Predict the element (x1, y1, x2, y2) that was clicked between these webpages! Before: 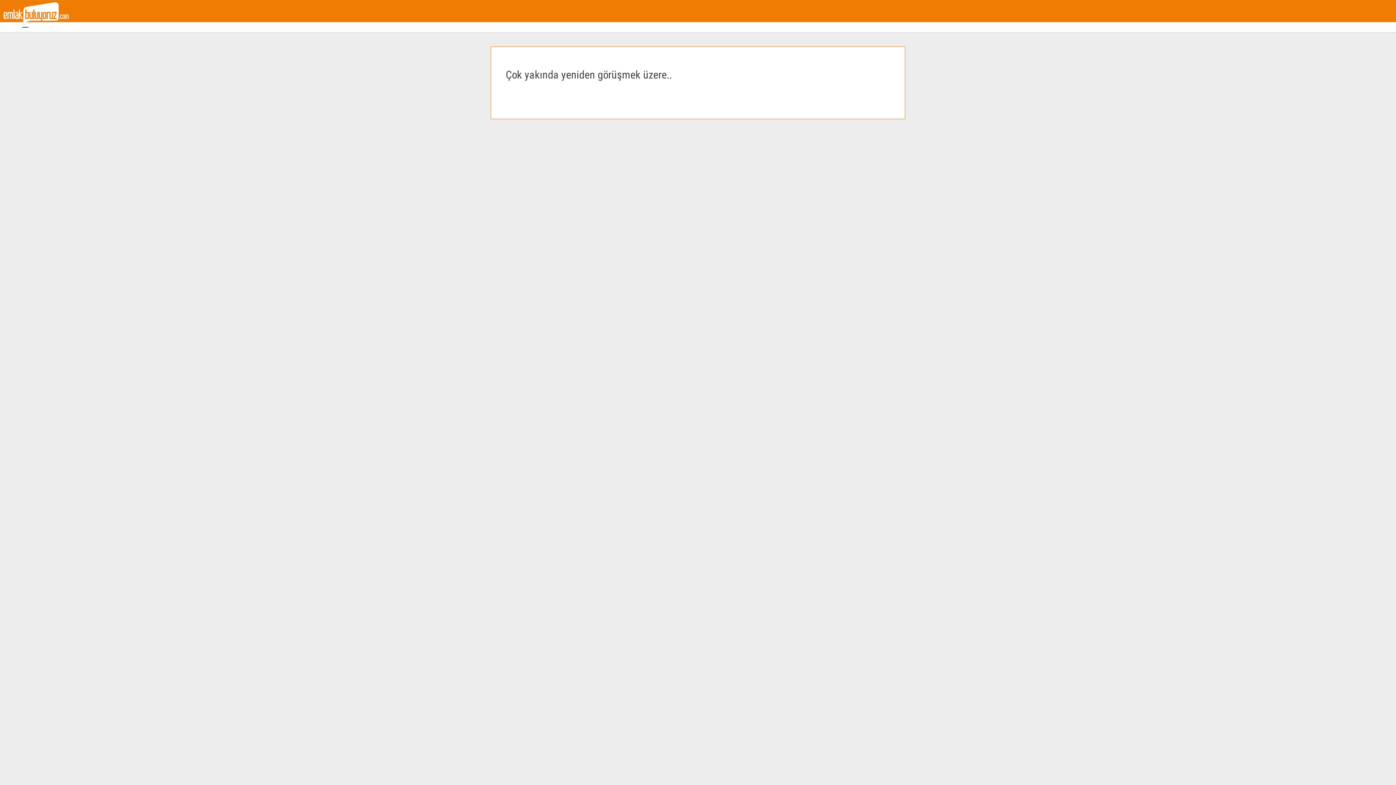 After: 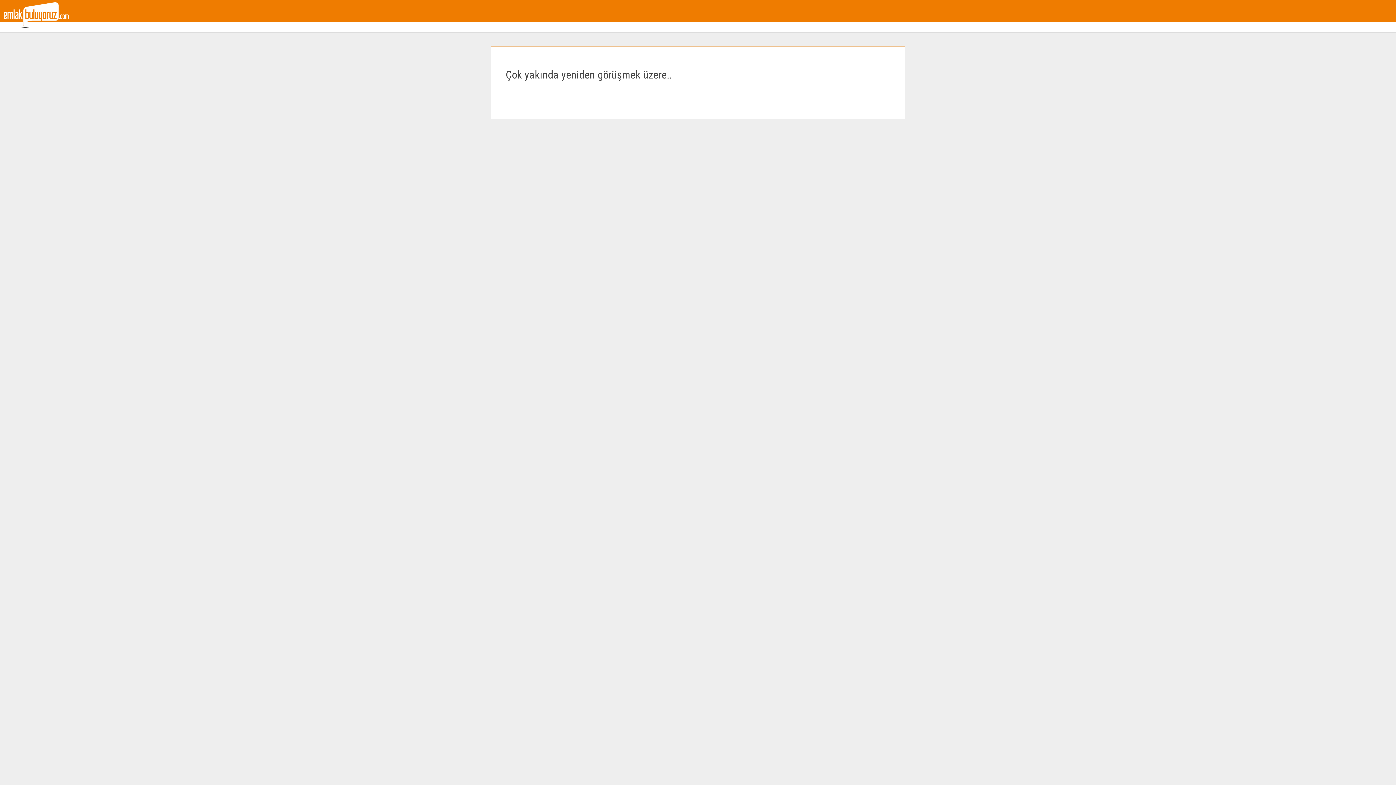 Action: bbox: (3, 11, 68, 17)